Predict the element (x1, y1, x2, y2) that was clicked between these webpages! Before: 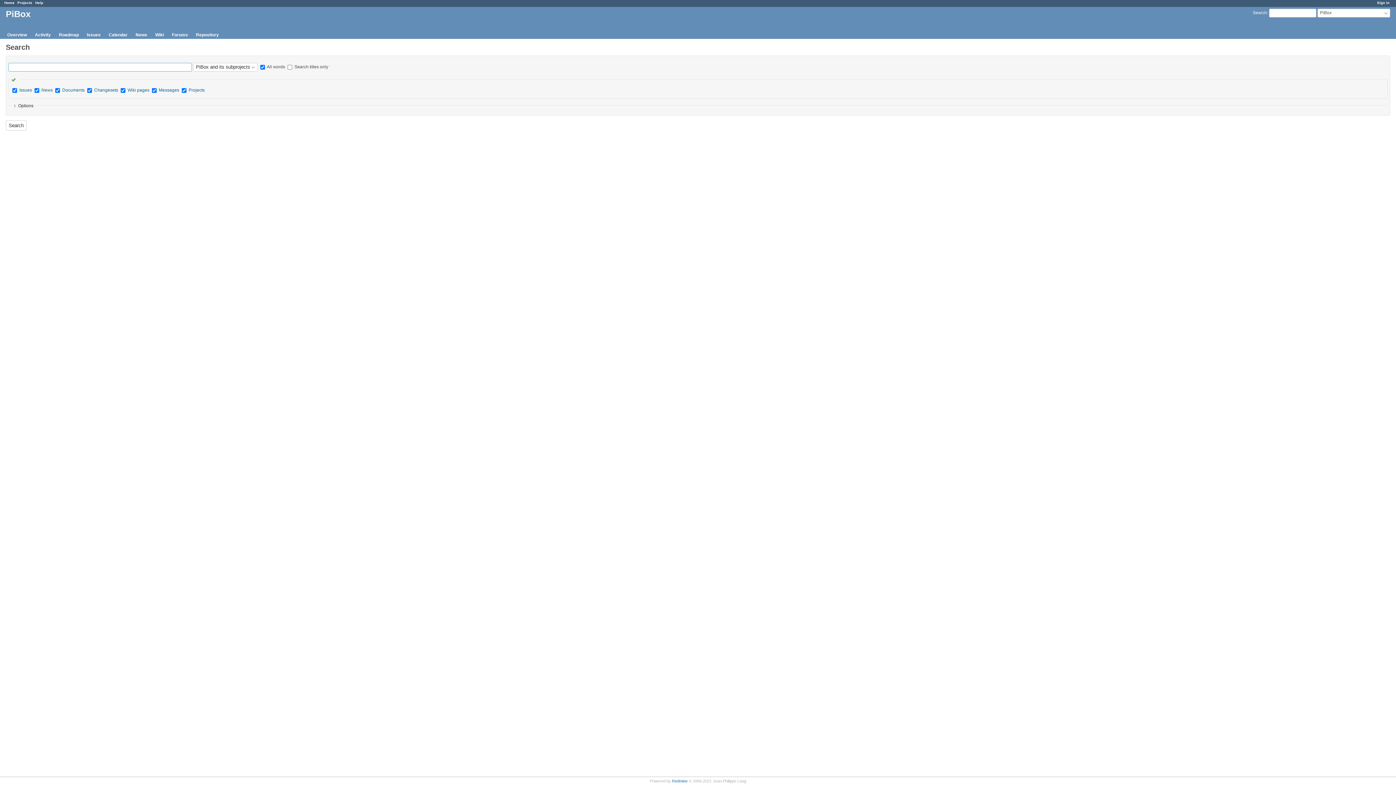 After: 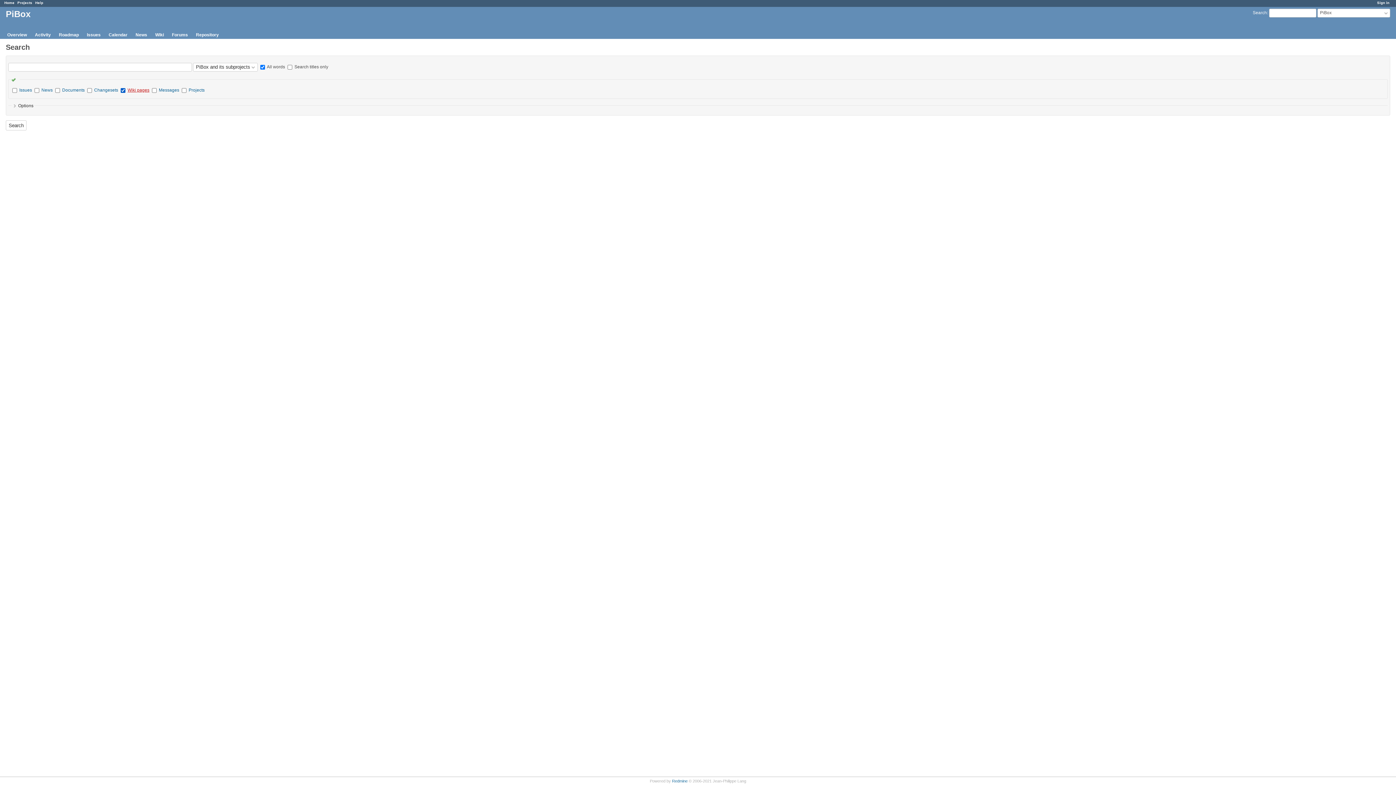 Action: bbox: (127, 87, 149, 92) label: Wiki pages